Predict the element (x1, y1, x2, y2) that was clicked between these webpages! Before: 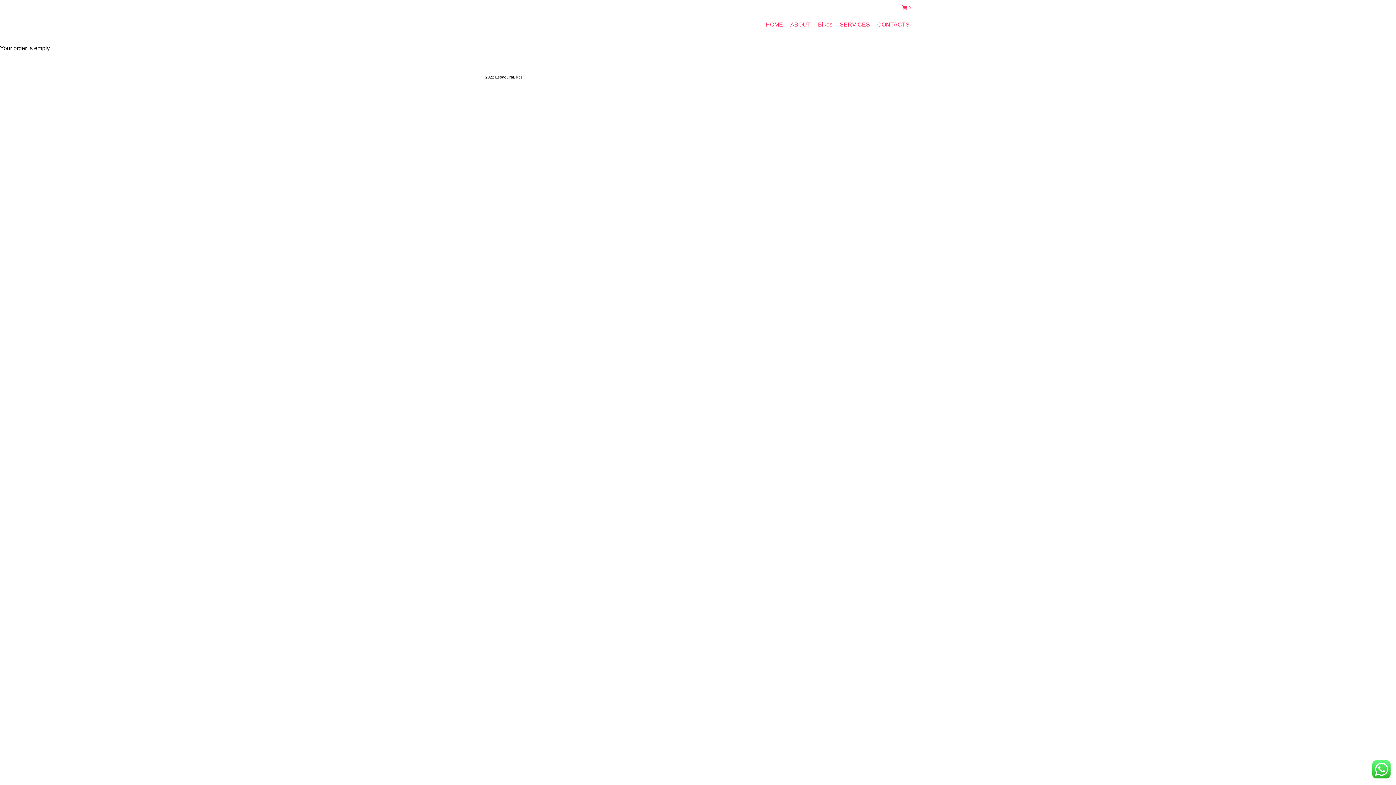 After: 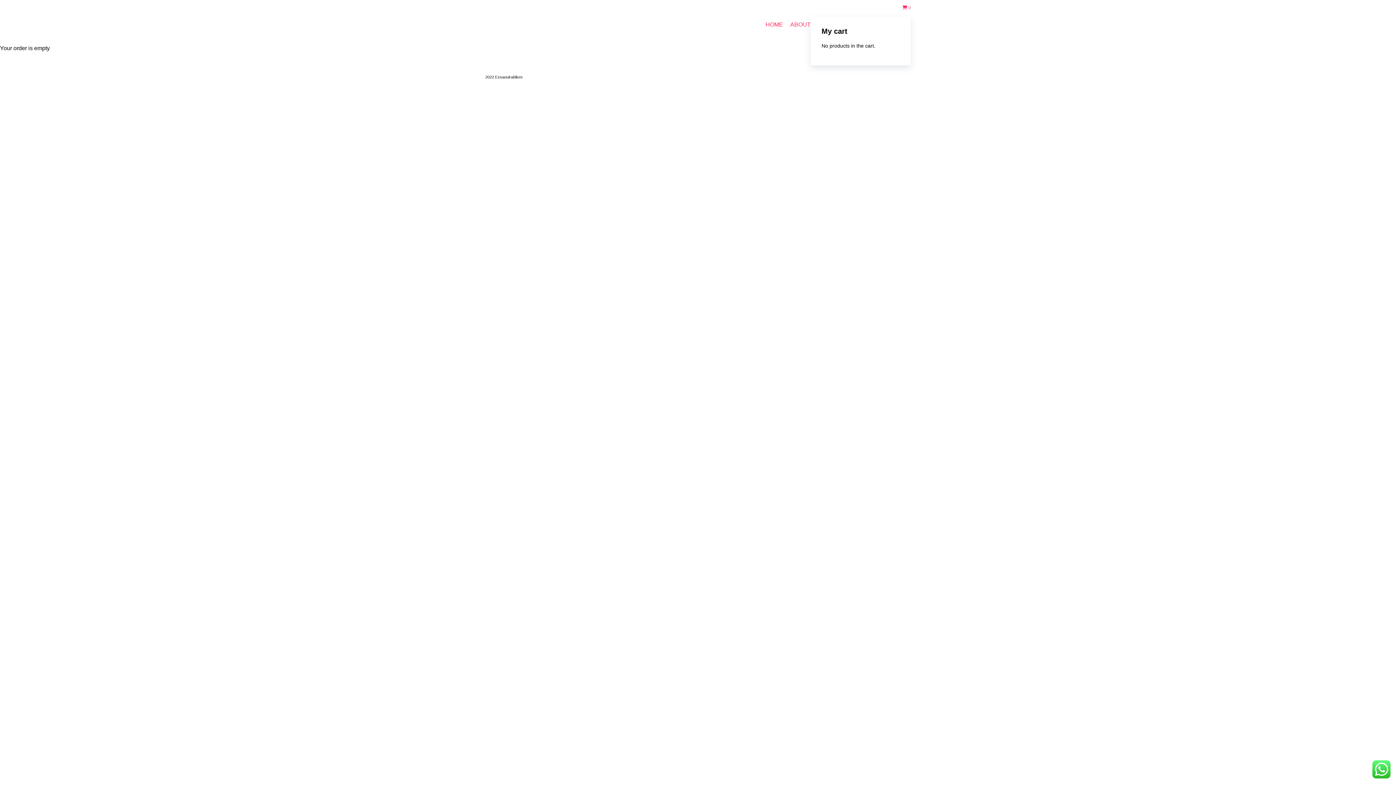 Action: bbox: (902, 5, 910, 9) label:  0